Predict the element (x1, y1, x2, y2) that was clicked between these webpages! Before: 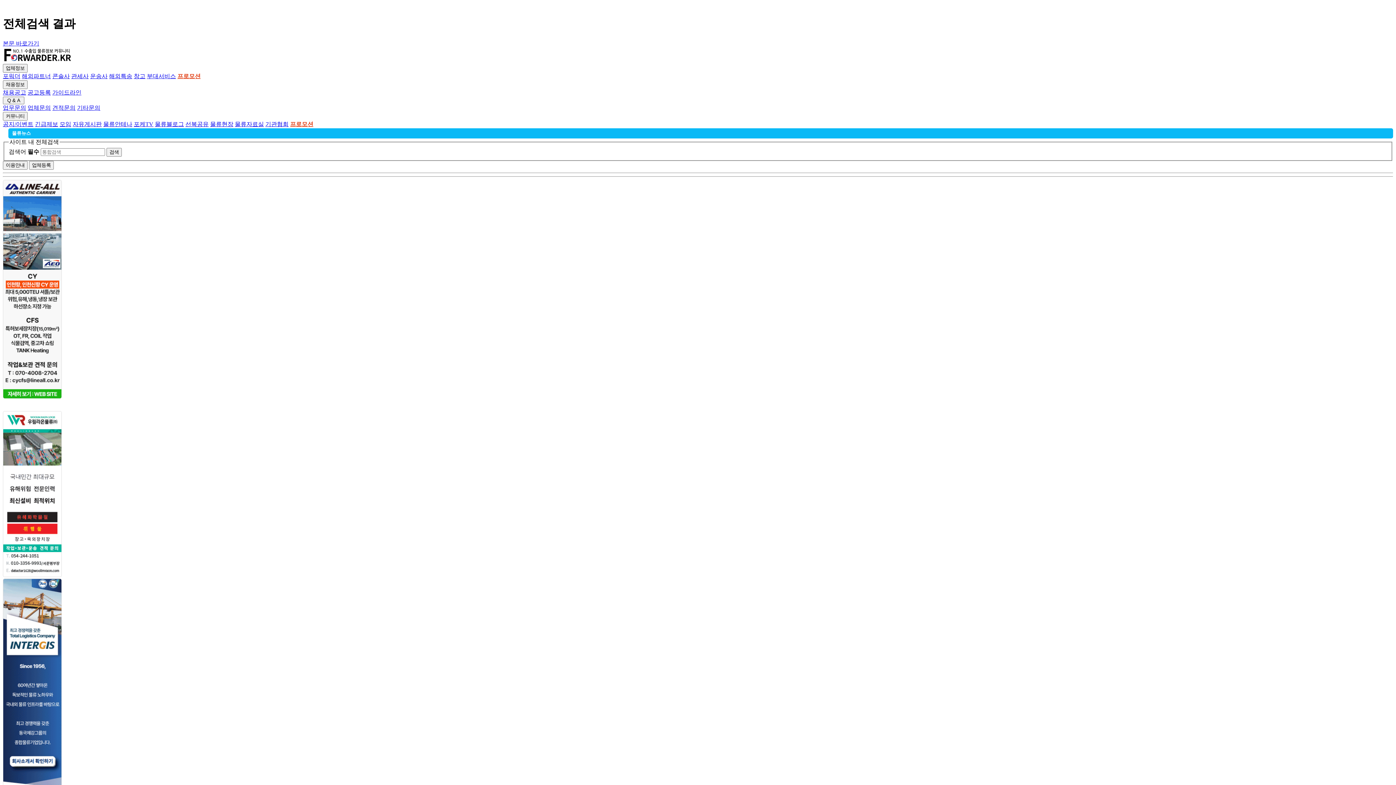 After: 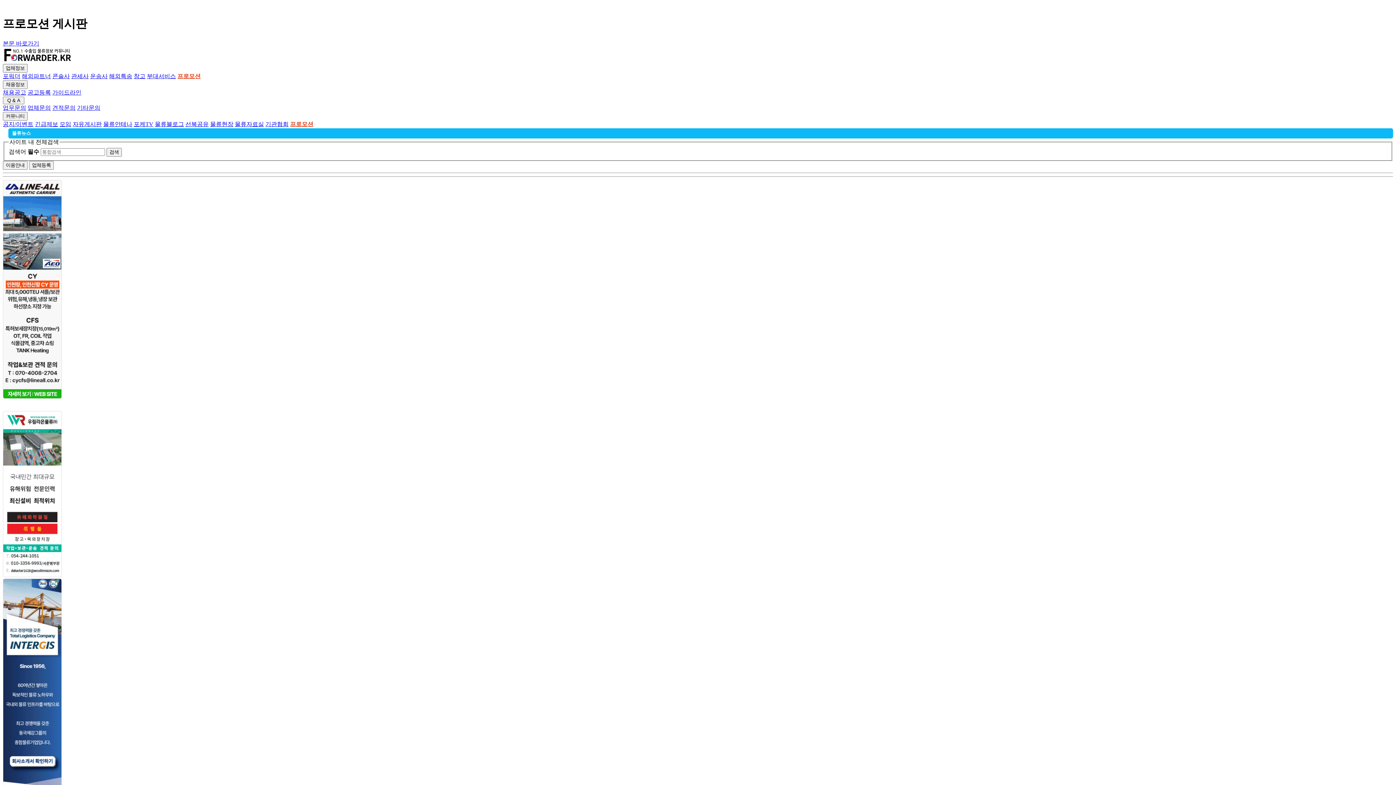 Action: label: 프로모션 bbox: (177, 72, 200, 79)